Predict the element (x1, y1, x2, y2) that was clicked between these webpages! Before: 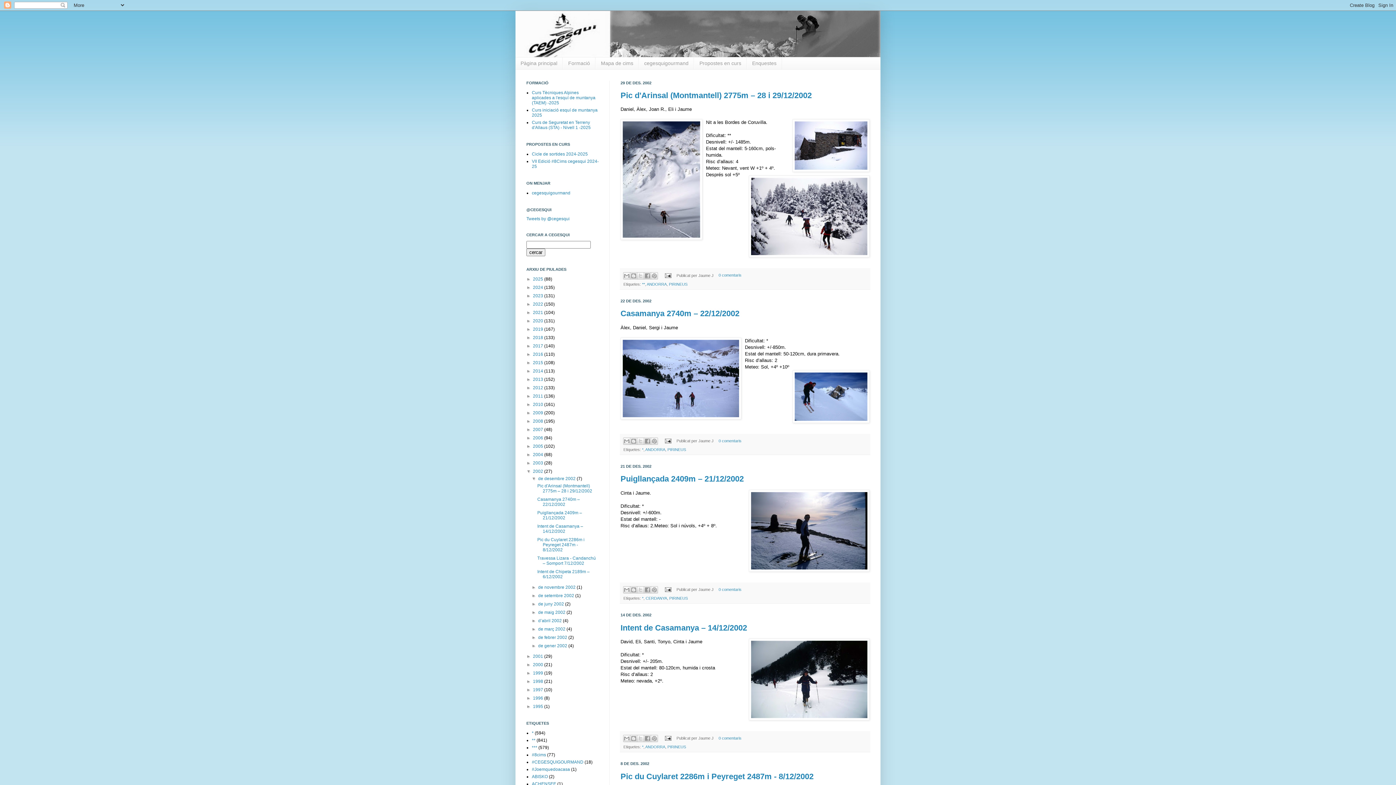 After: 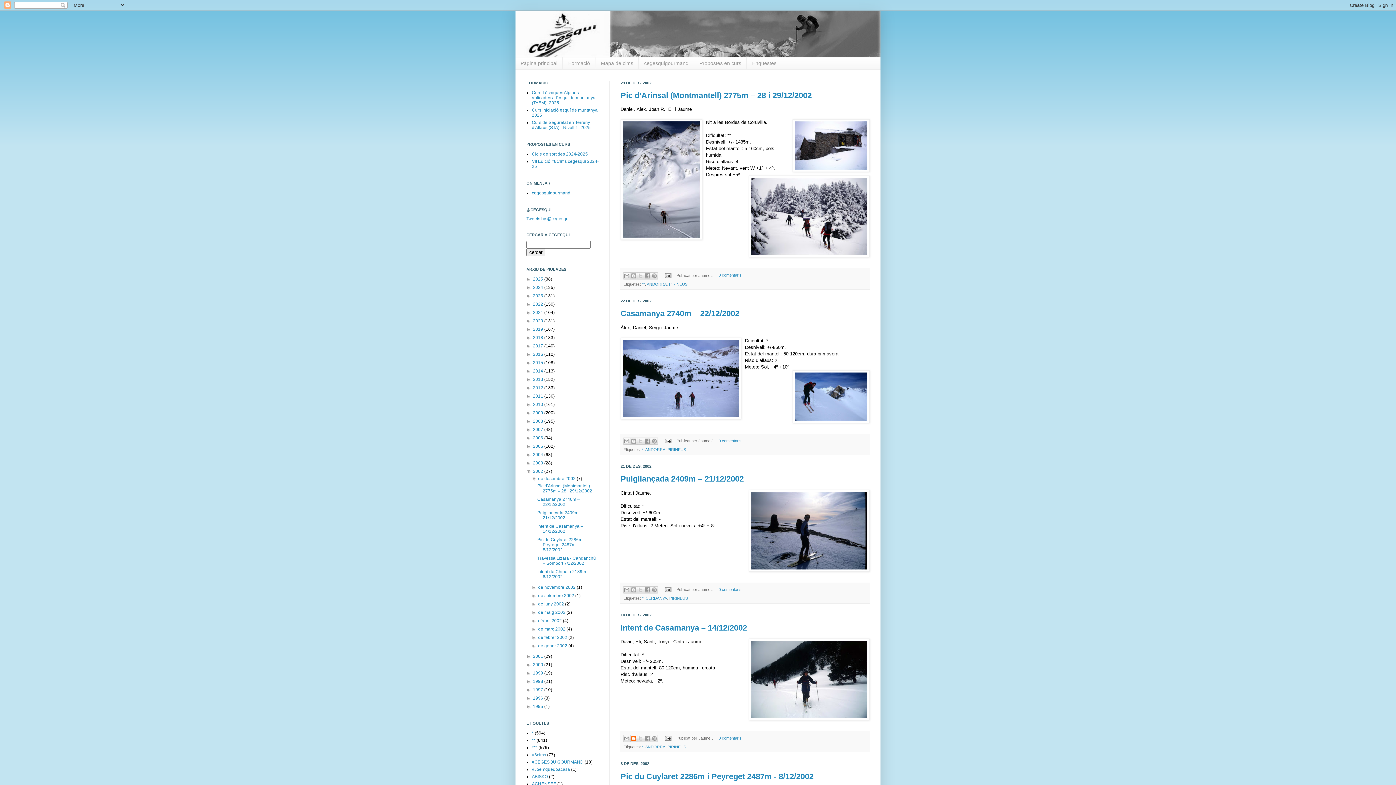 Action: label: BlogThis! bbox: (630, 735, 637, 742)